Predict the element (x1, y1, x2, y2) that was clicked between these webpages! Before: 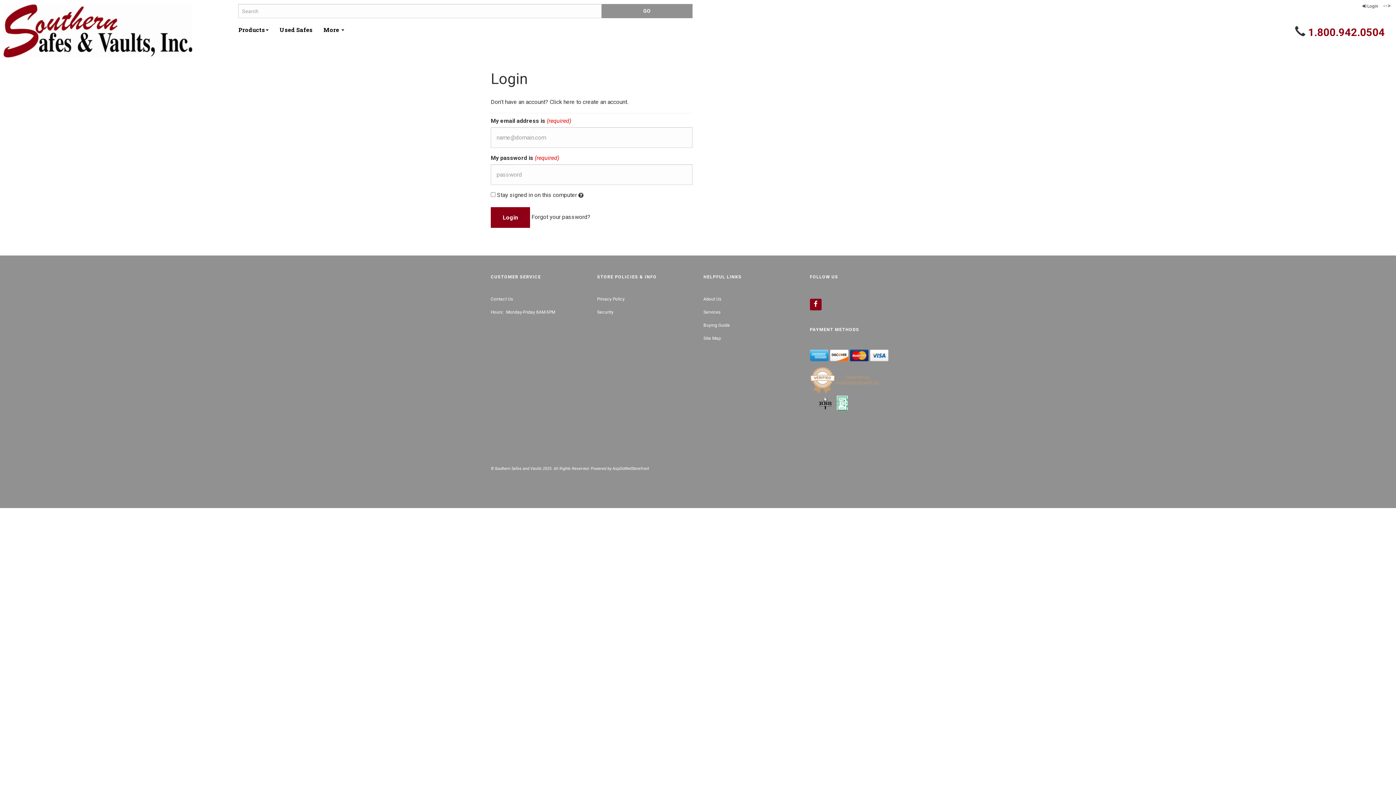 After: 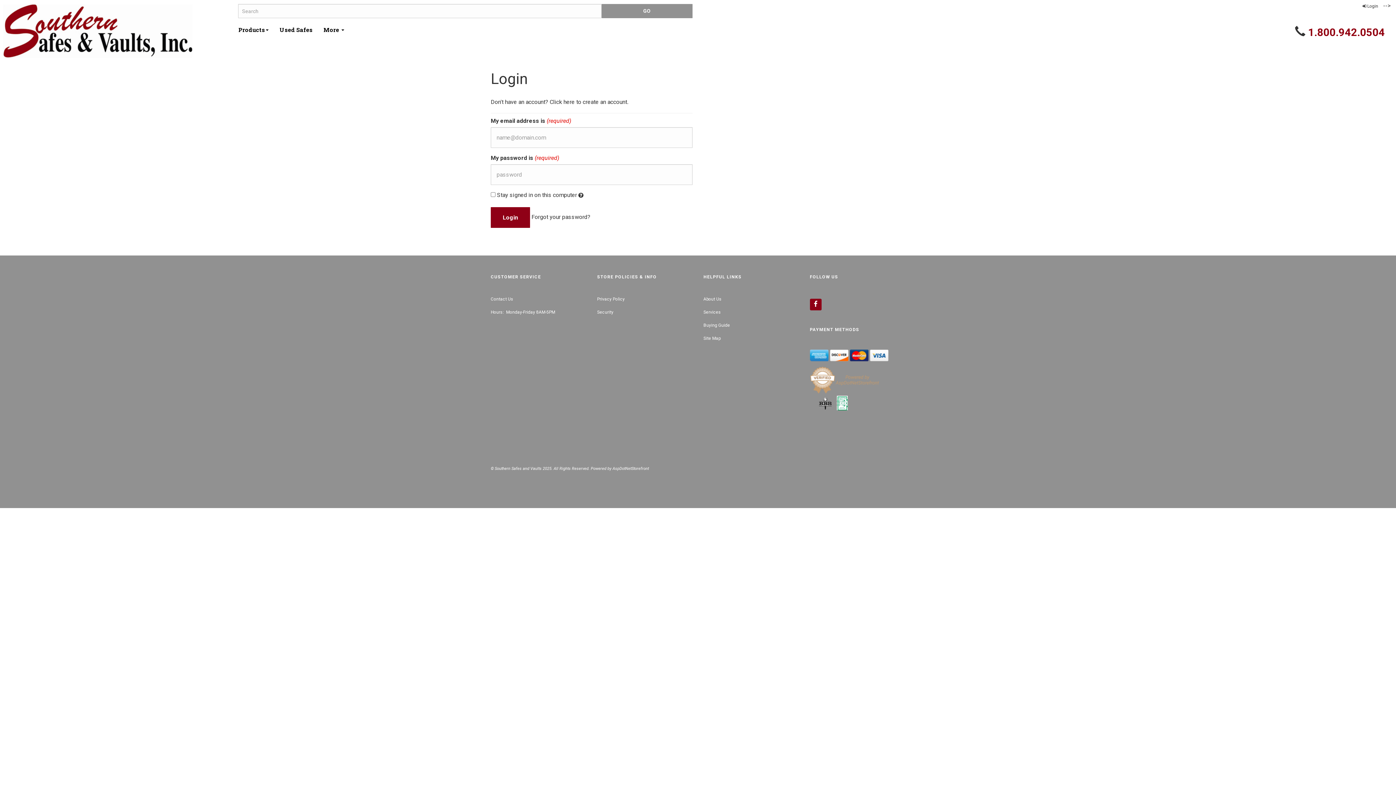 Action: bbox: (810, 302, 821, 307)